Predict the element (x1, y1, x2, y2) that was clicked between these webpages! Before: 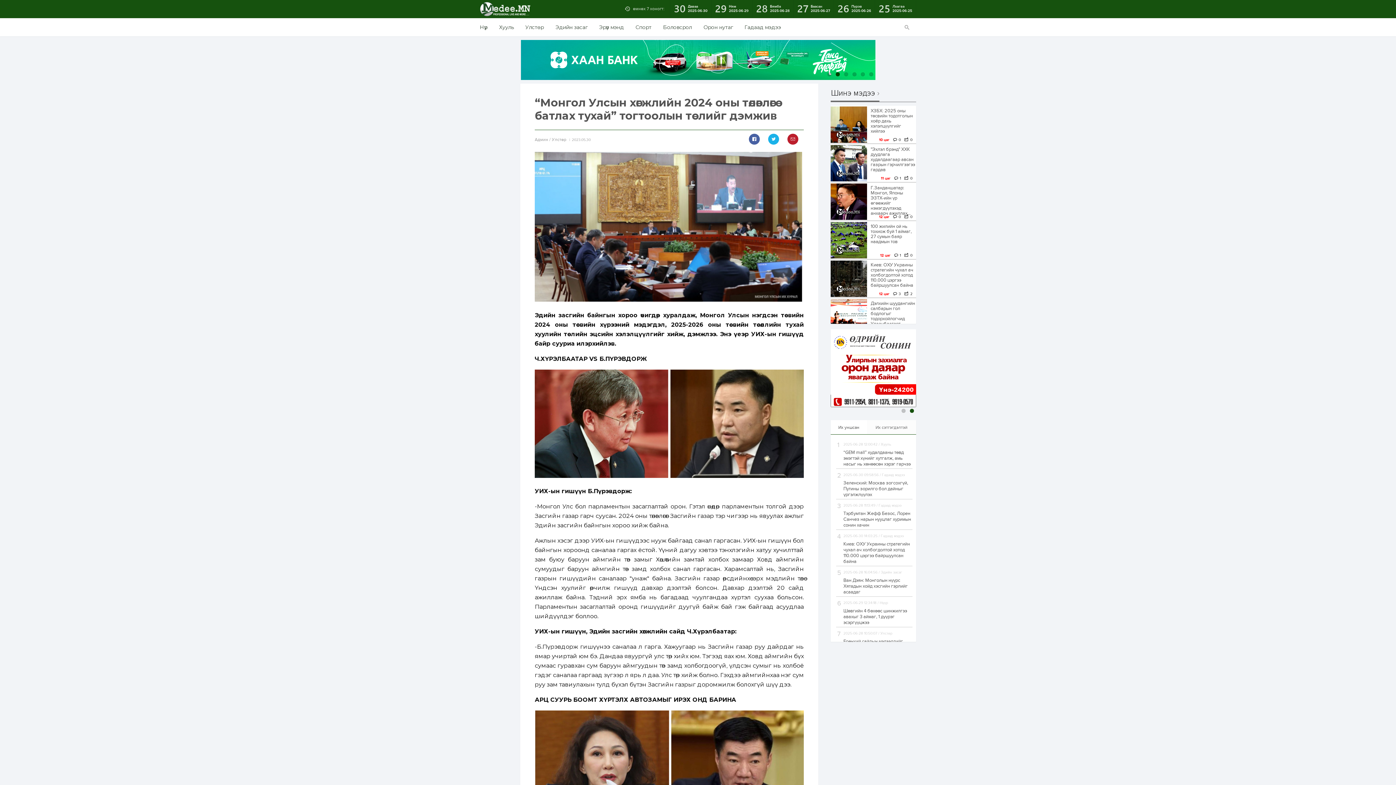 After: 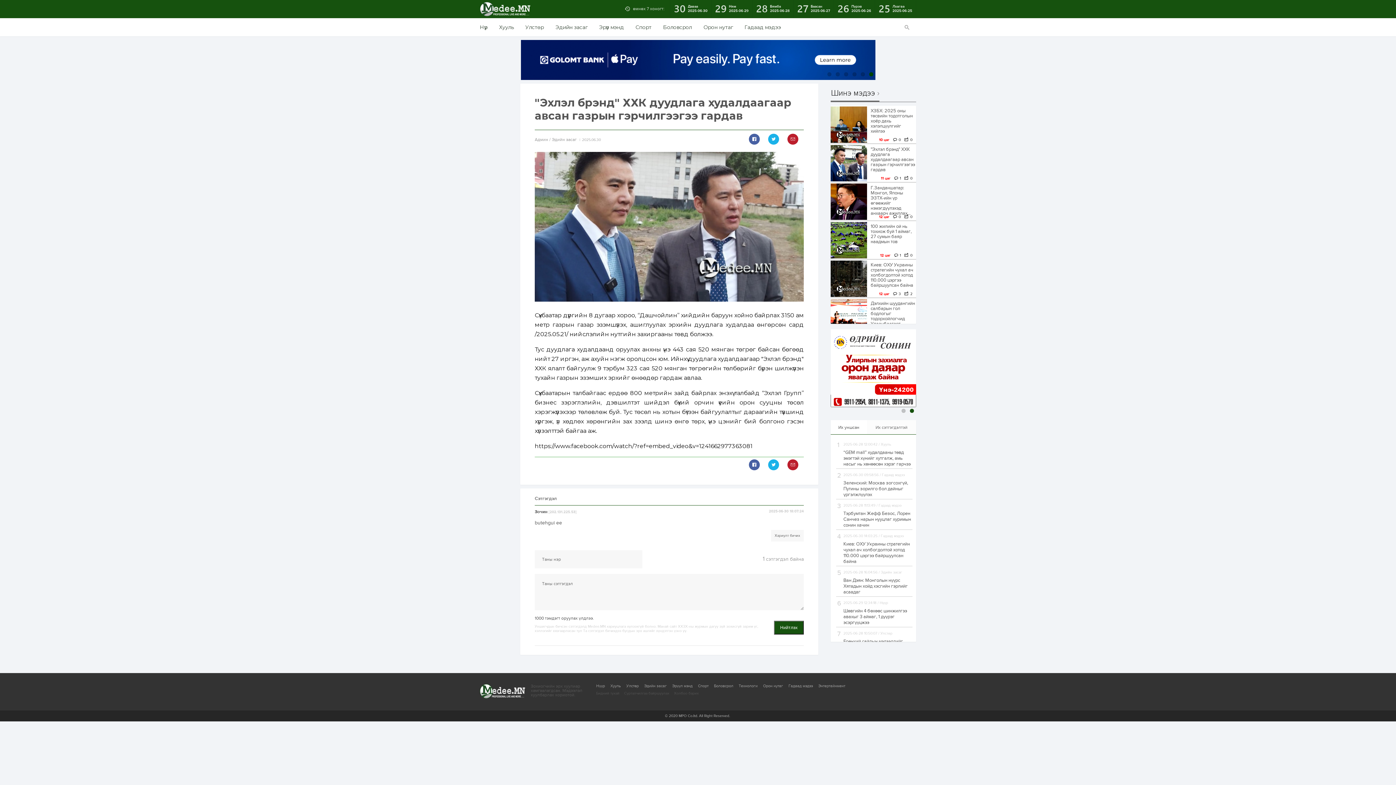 Action: bbox: (830, 145, 867, 182)